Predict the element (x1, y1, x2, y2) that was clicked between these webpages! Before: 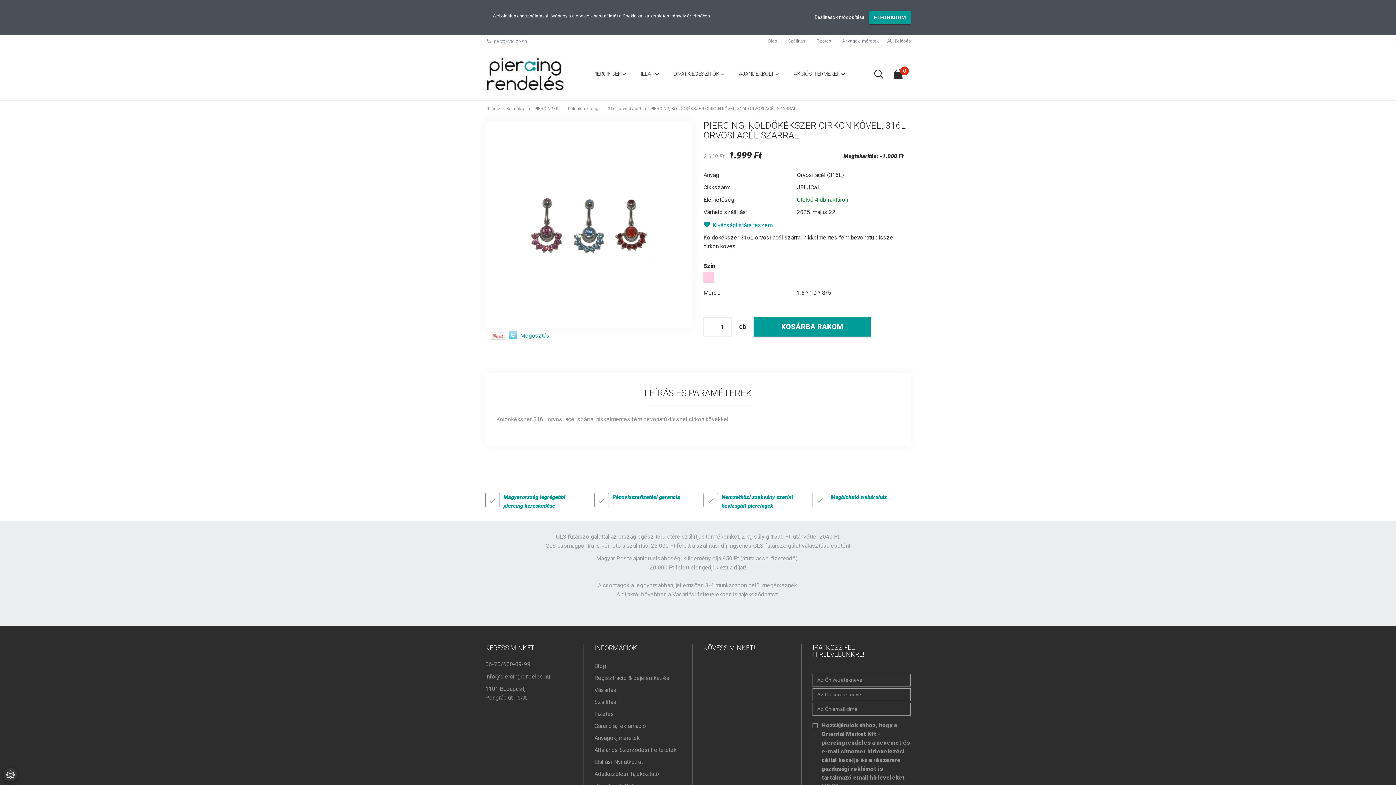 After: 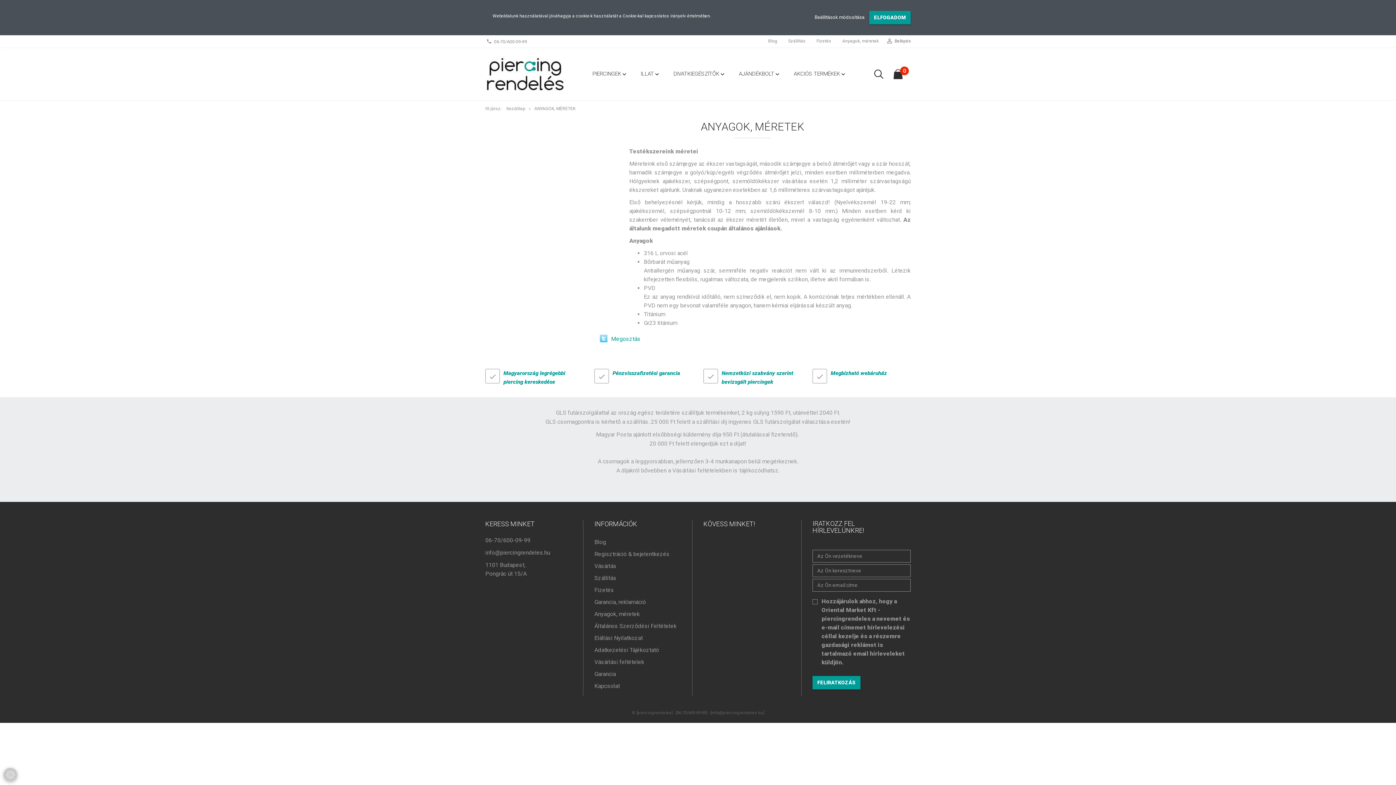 Action: label: Anyagok, méretek bbox: (837, 36, 878, 45)